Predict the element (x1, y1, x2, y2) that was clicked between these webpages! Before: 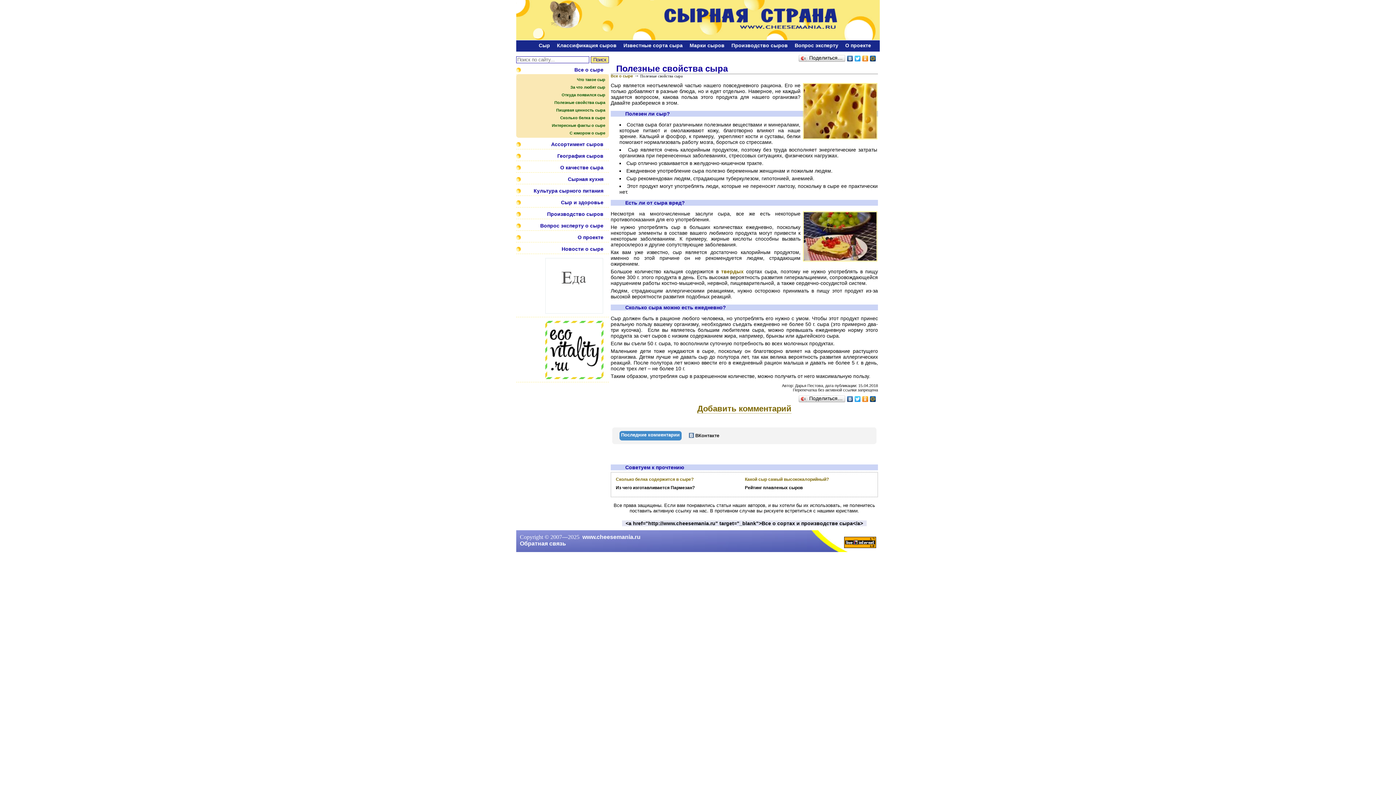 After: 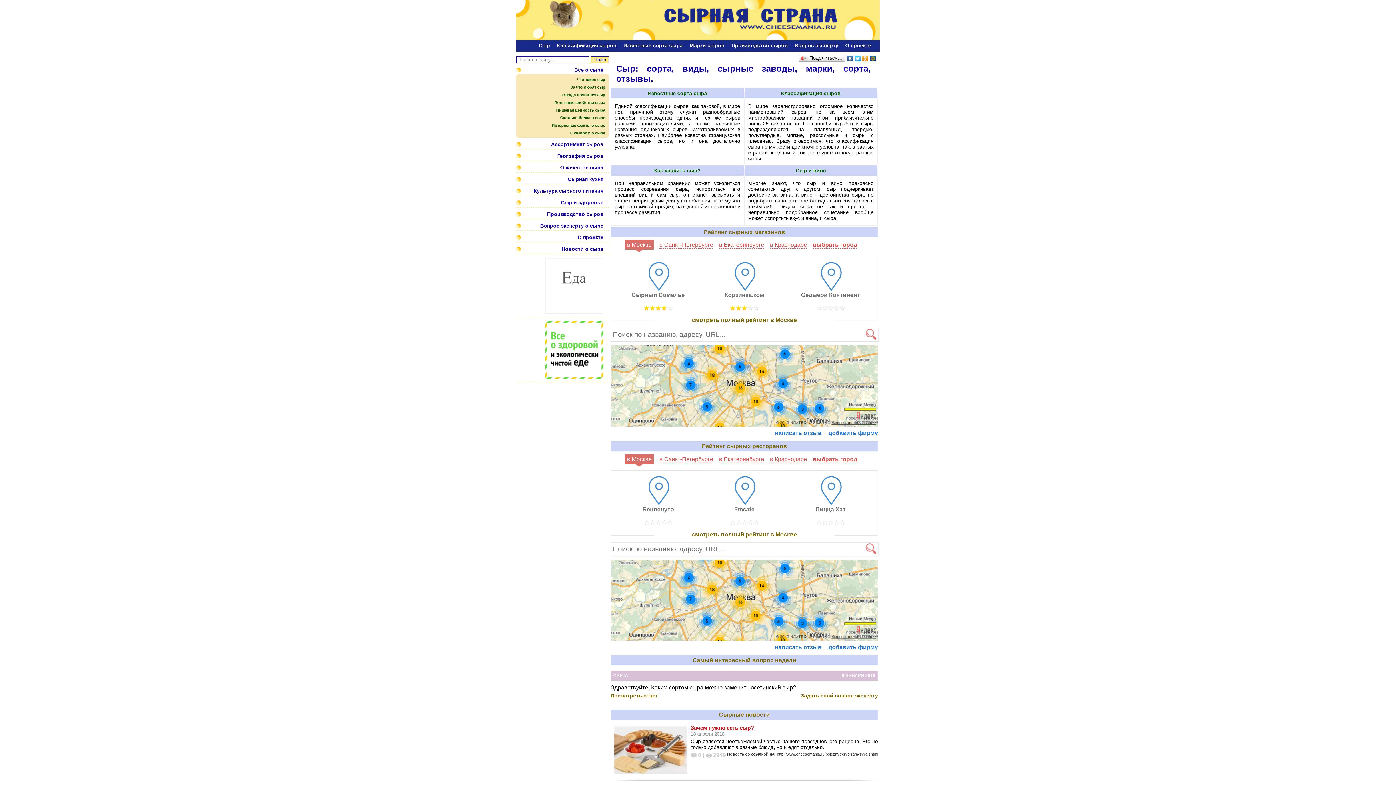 Action: label: www.cheesemania.ru bbox: (582, 534, 640, 540)